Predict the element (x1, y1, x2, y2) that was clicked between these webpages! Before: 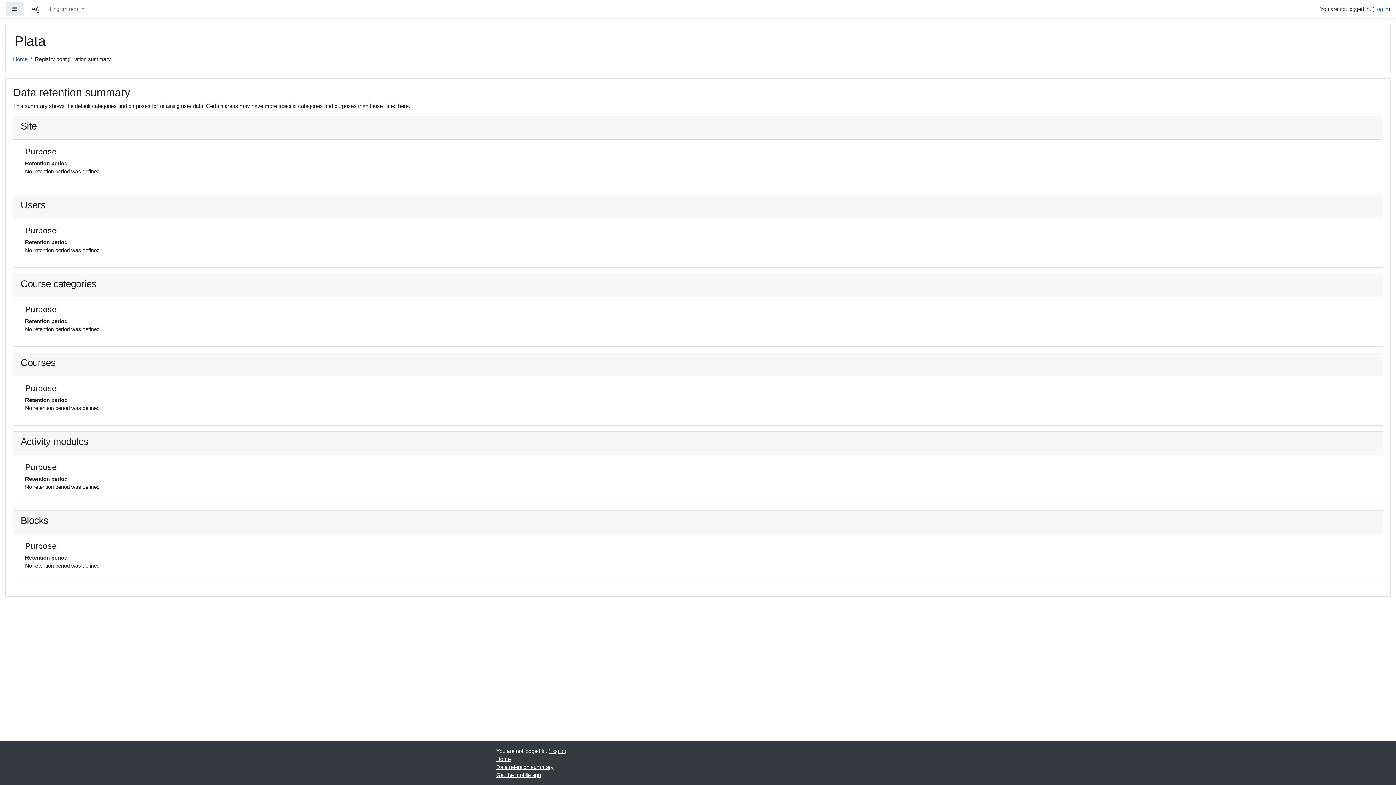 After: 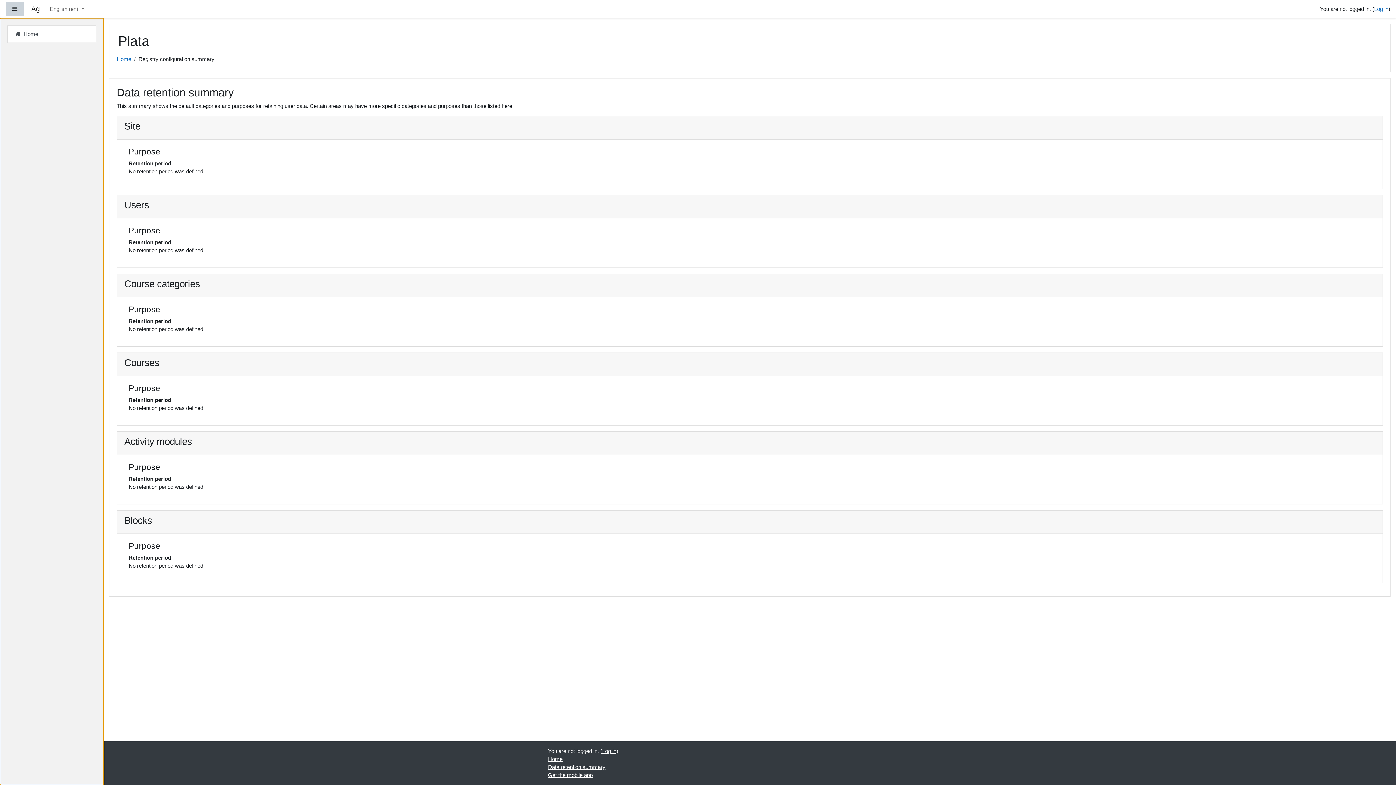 Action: bbox: (5, 1, 24, 16) label: Side panel